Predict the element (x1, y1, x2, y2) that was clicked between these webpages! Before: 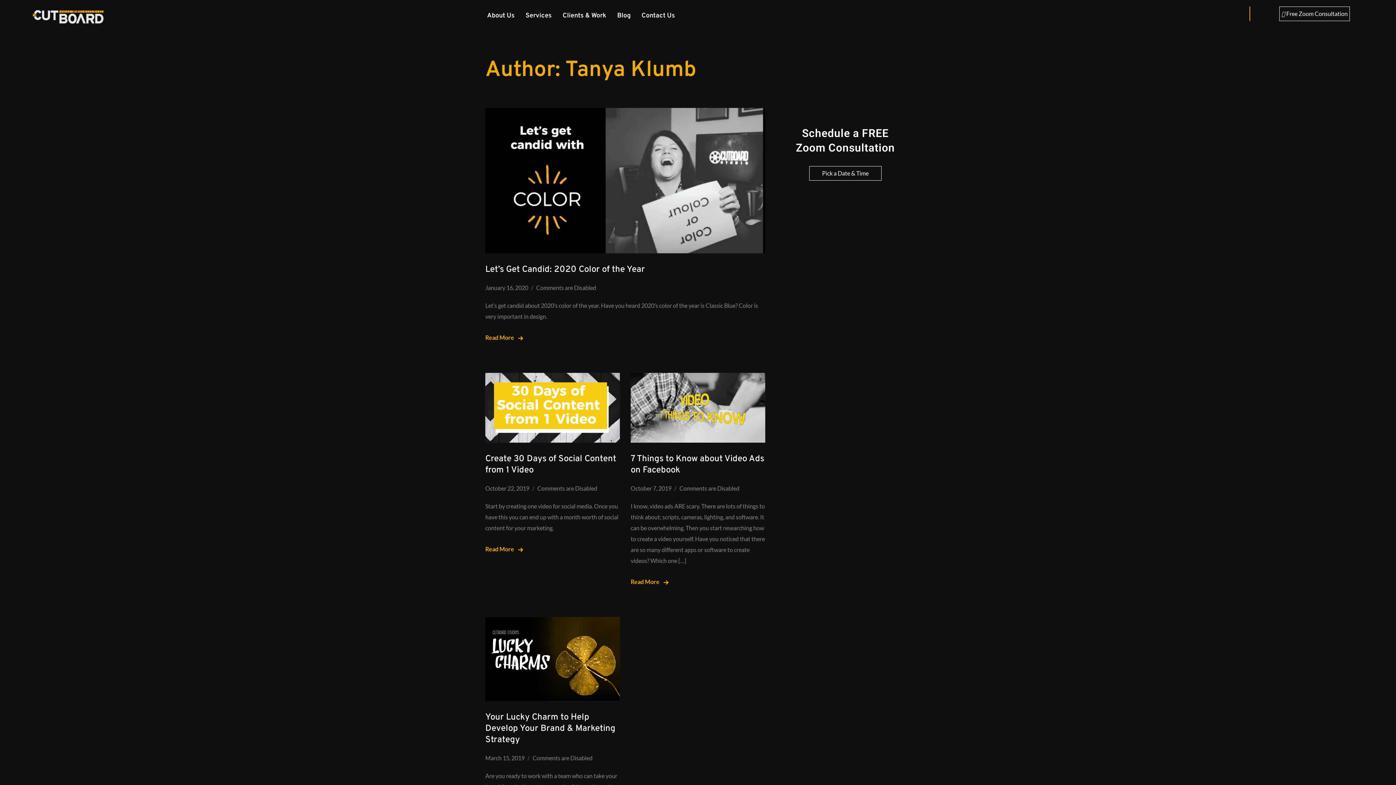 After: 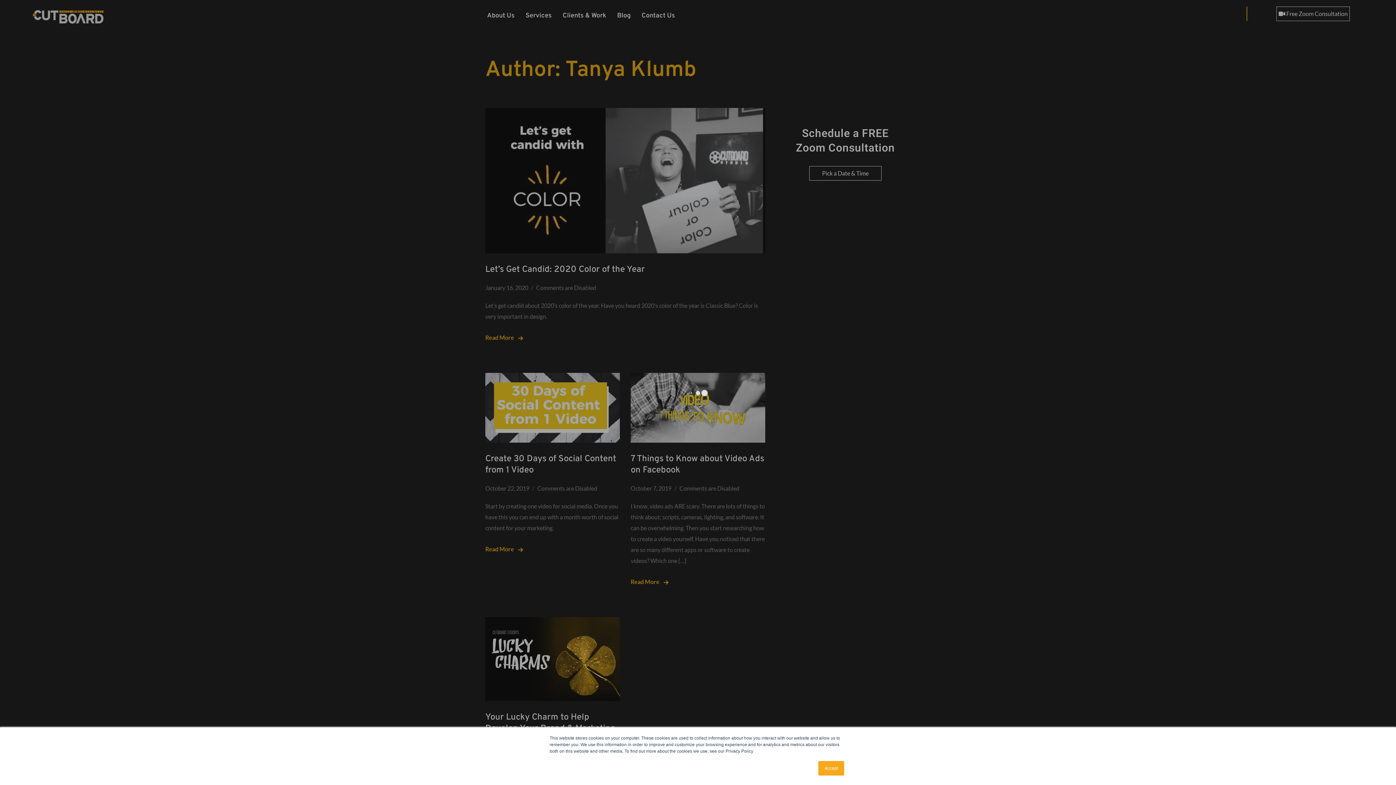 Action: label:  Free Zoom Consultation bbox: (1281, 10, 1348, 17)